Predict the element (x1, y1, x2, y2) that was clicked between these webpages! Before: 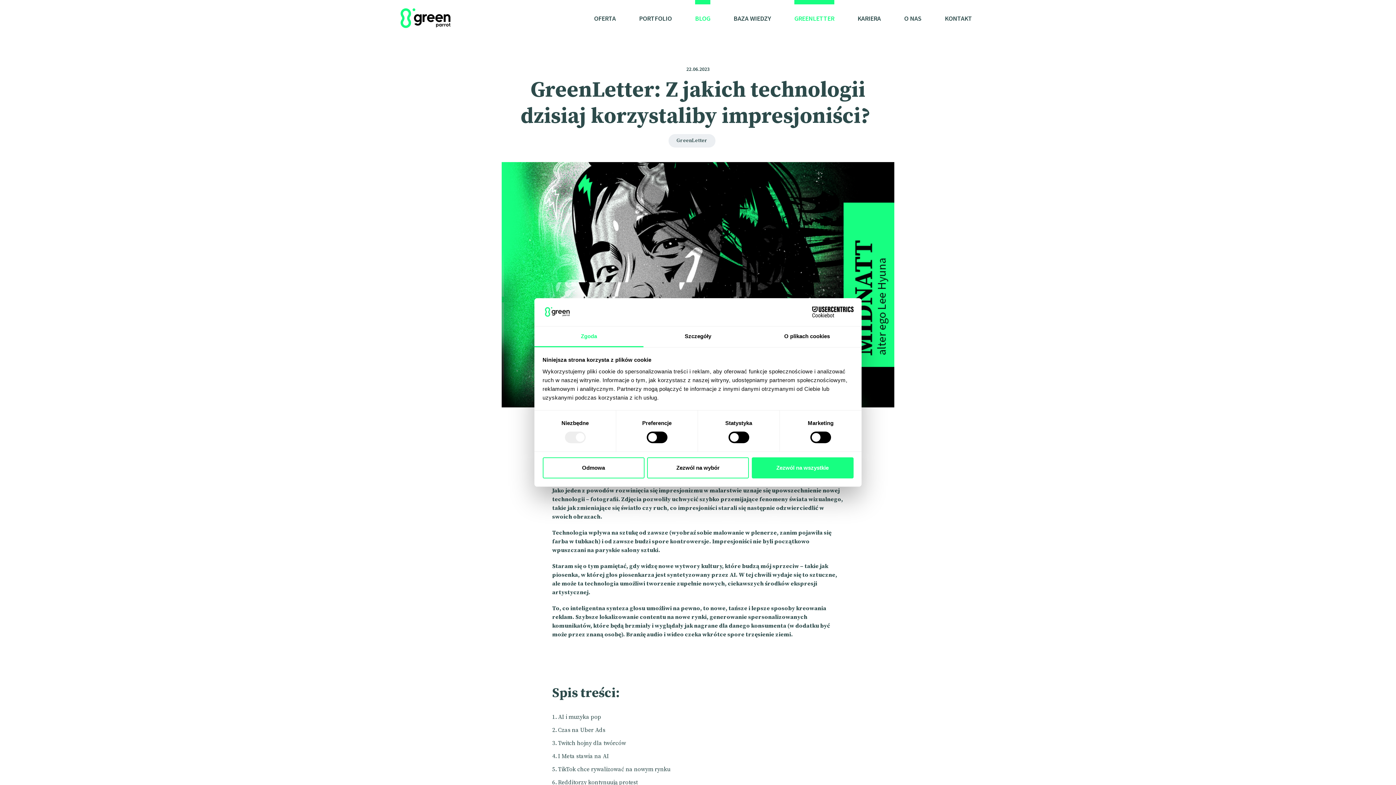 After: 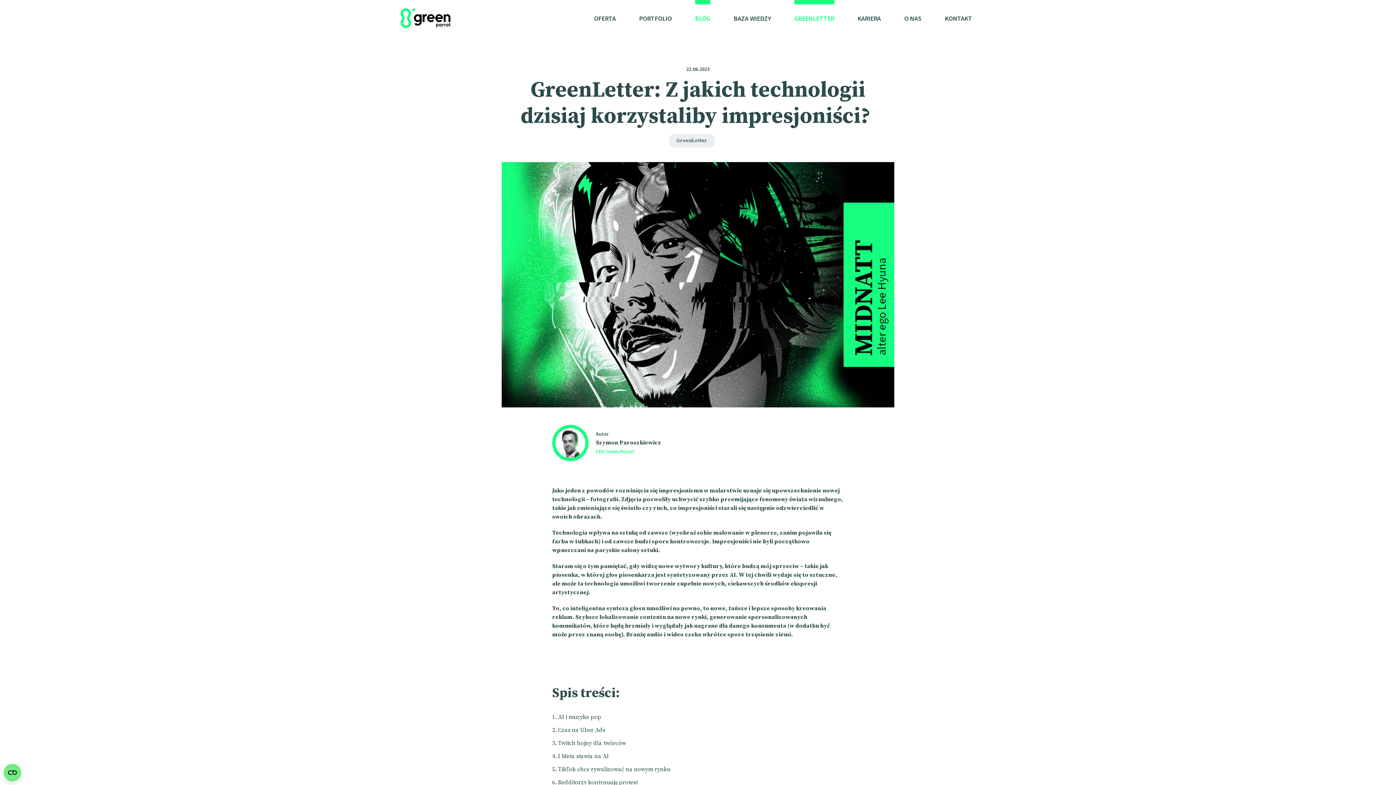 Action: label: Odmowa bbox: (542, 457, 644, 478)